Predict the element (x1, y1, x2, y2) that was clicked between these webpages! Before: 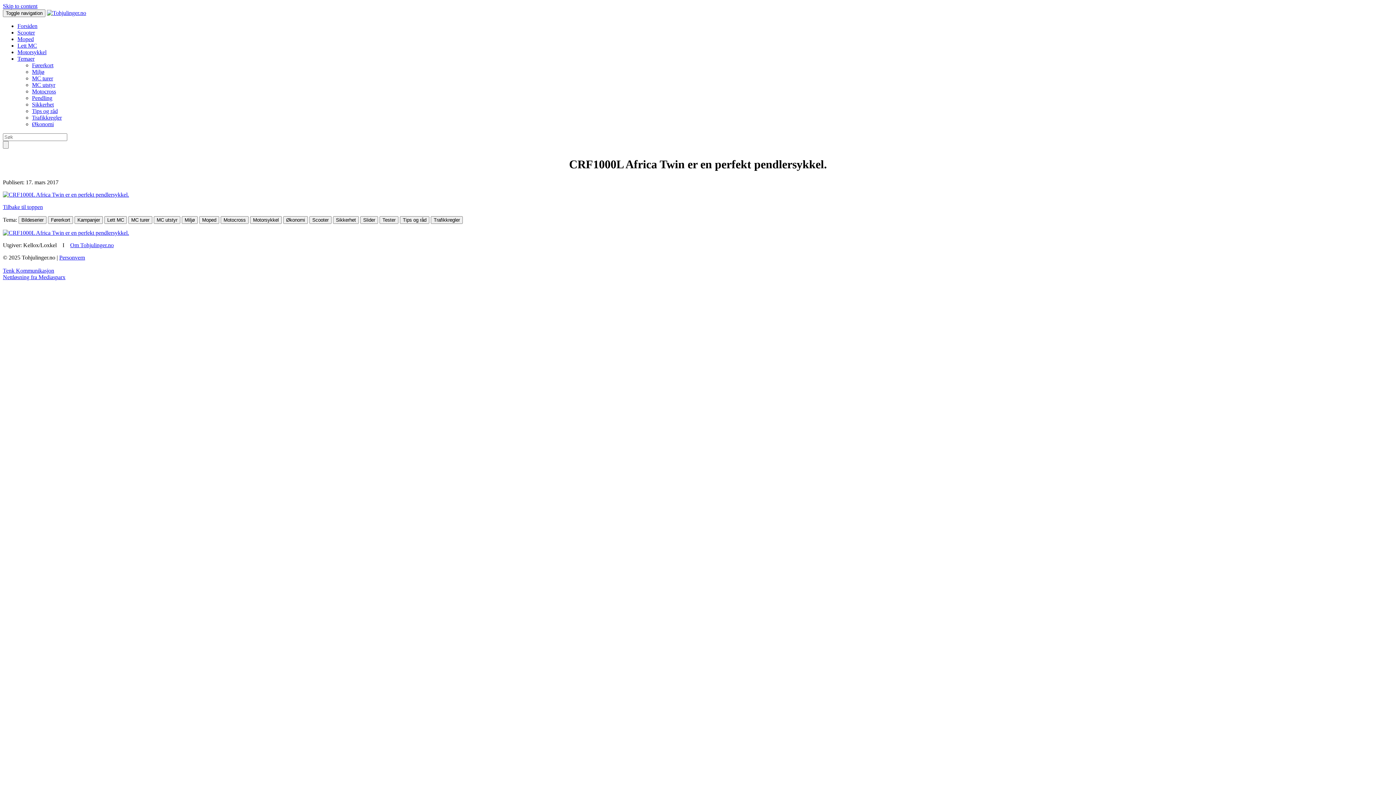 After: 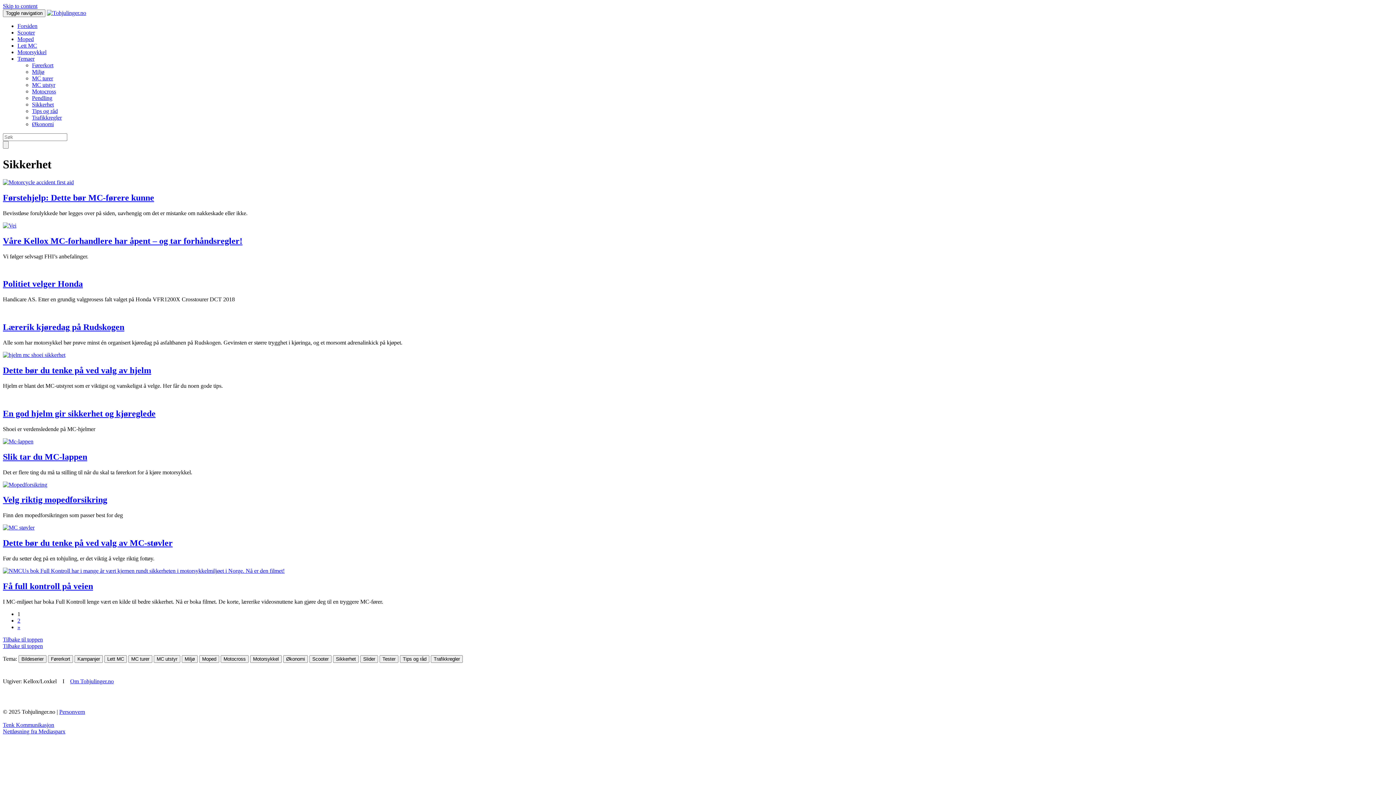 Action: label: Sikkerhet bbox: (333, 216, 358, 223)